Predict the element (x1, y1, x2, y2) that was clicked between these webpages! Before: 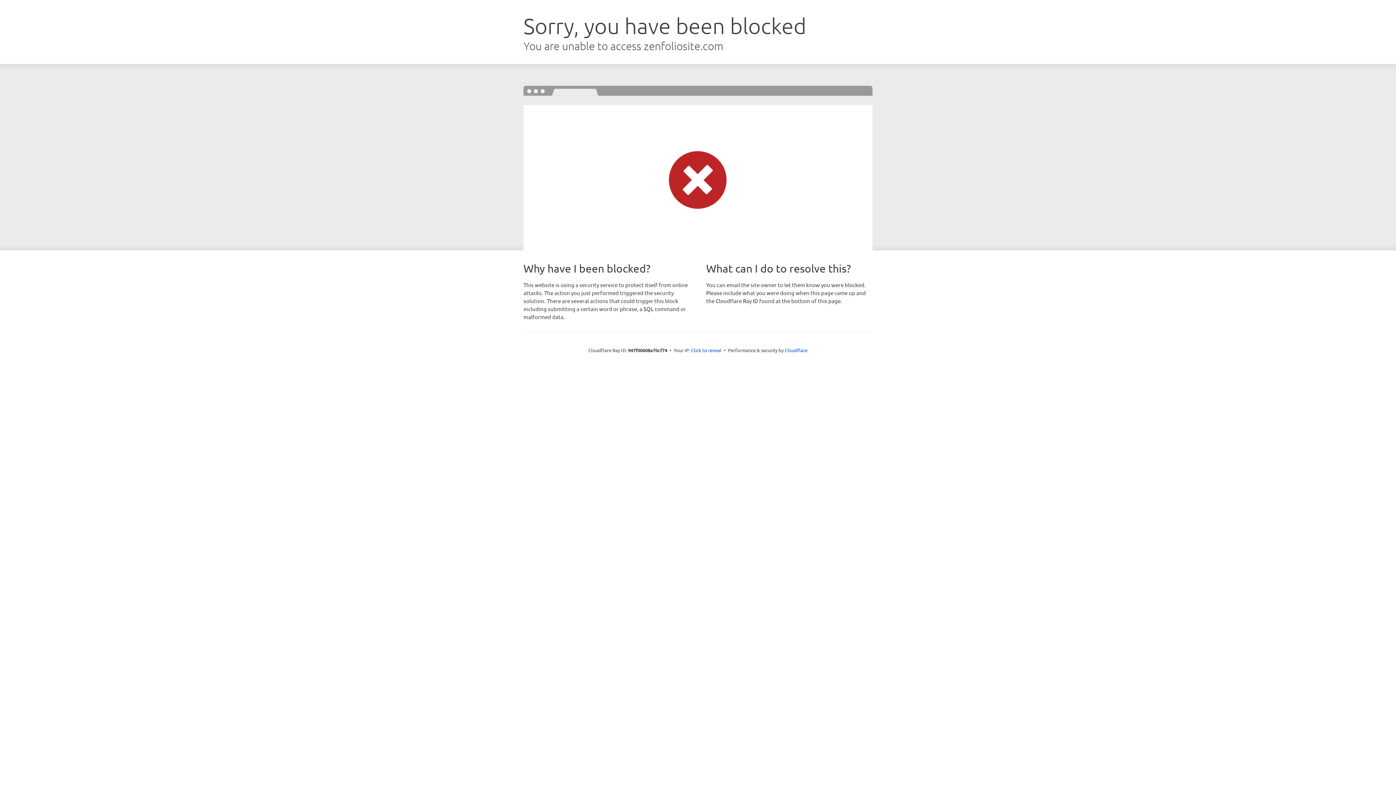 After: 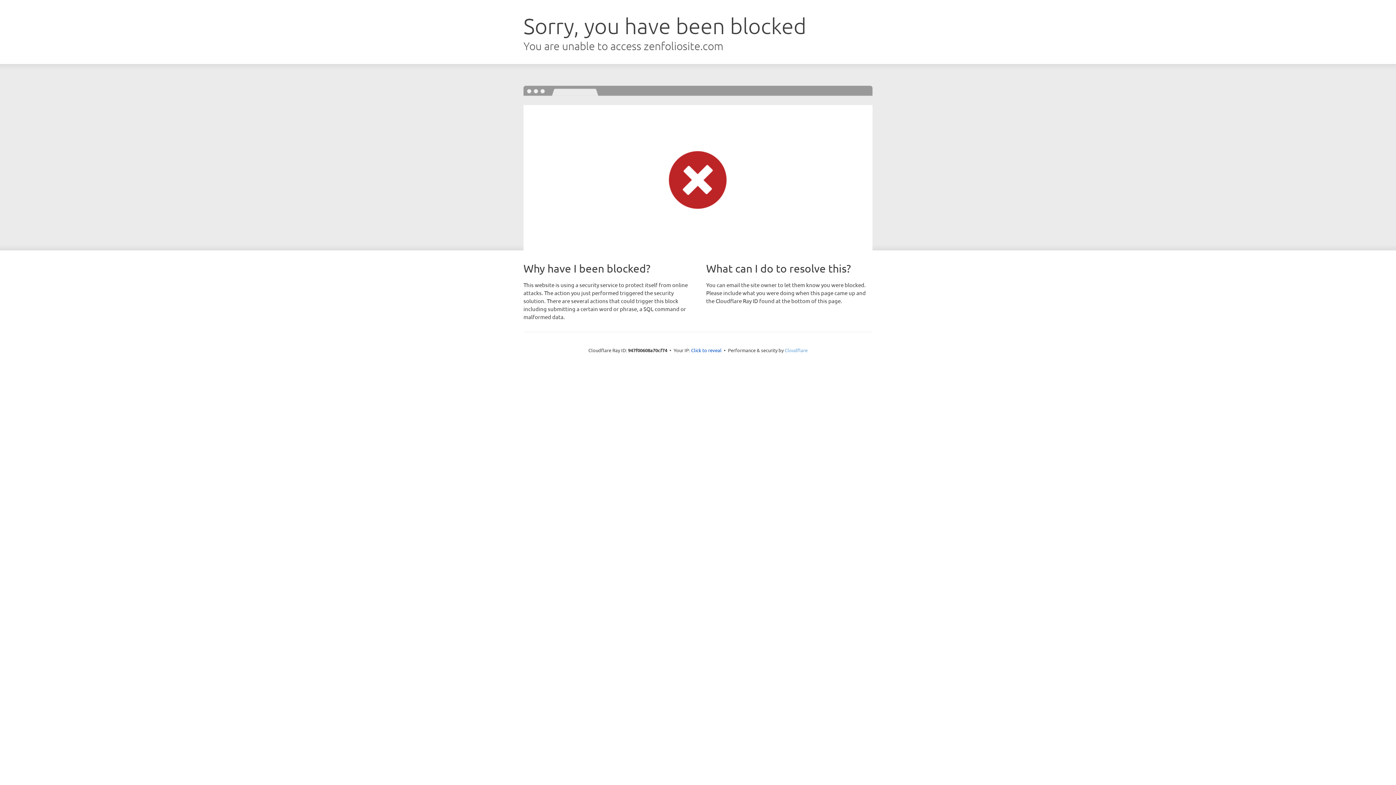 Action: label: Cloudflare bbox: (784, 347, 807, 353)